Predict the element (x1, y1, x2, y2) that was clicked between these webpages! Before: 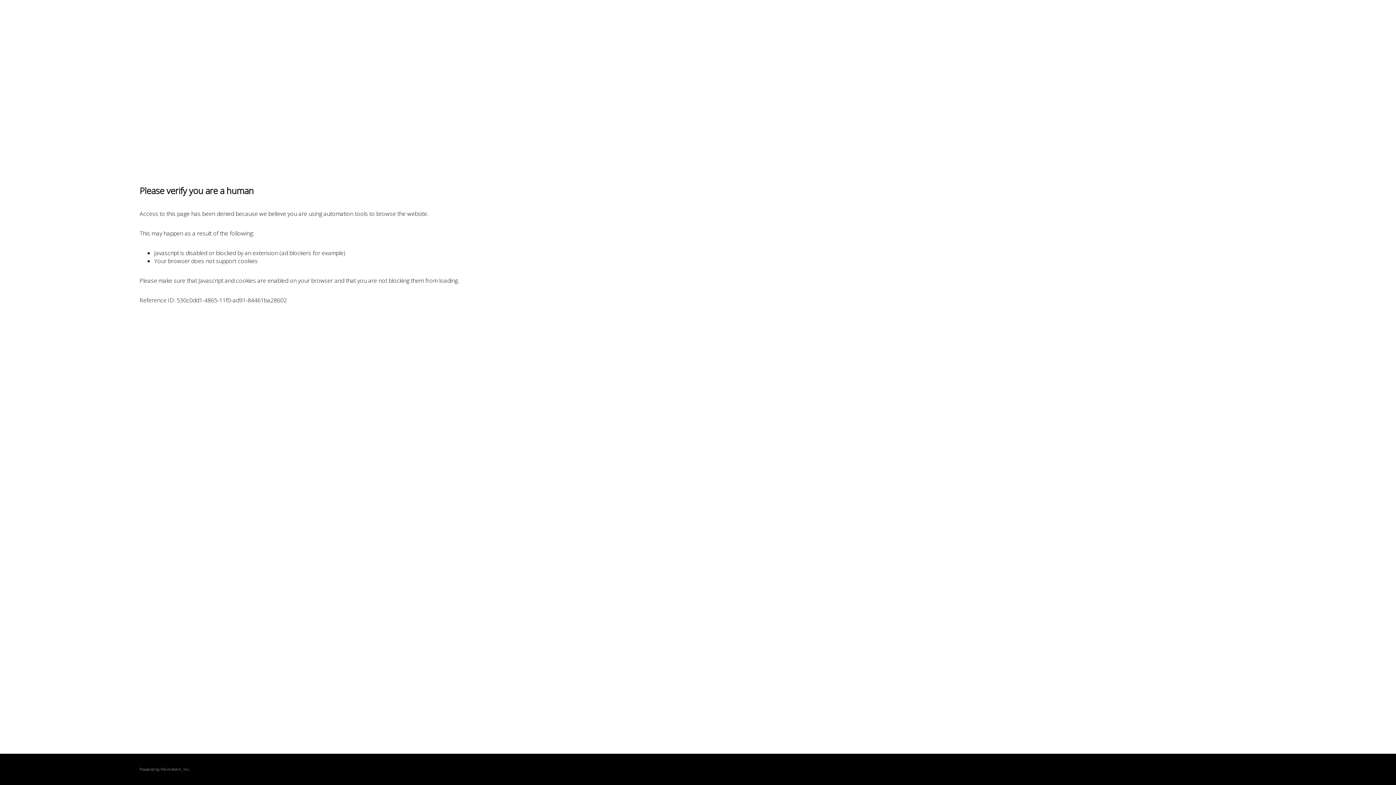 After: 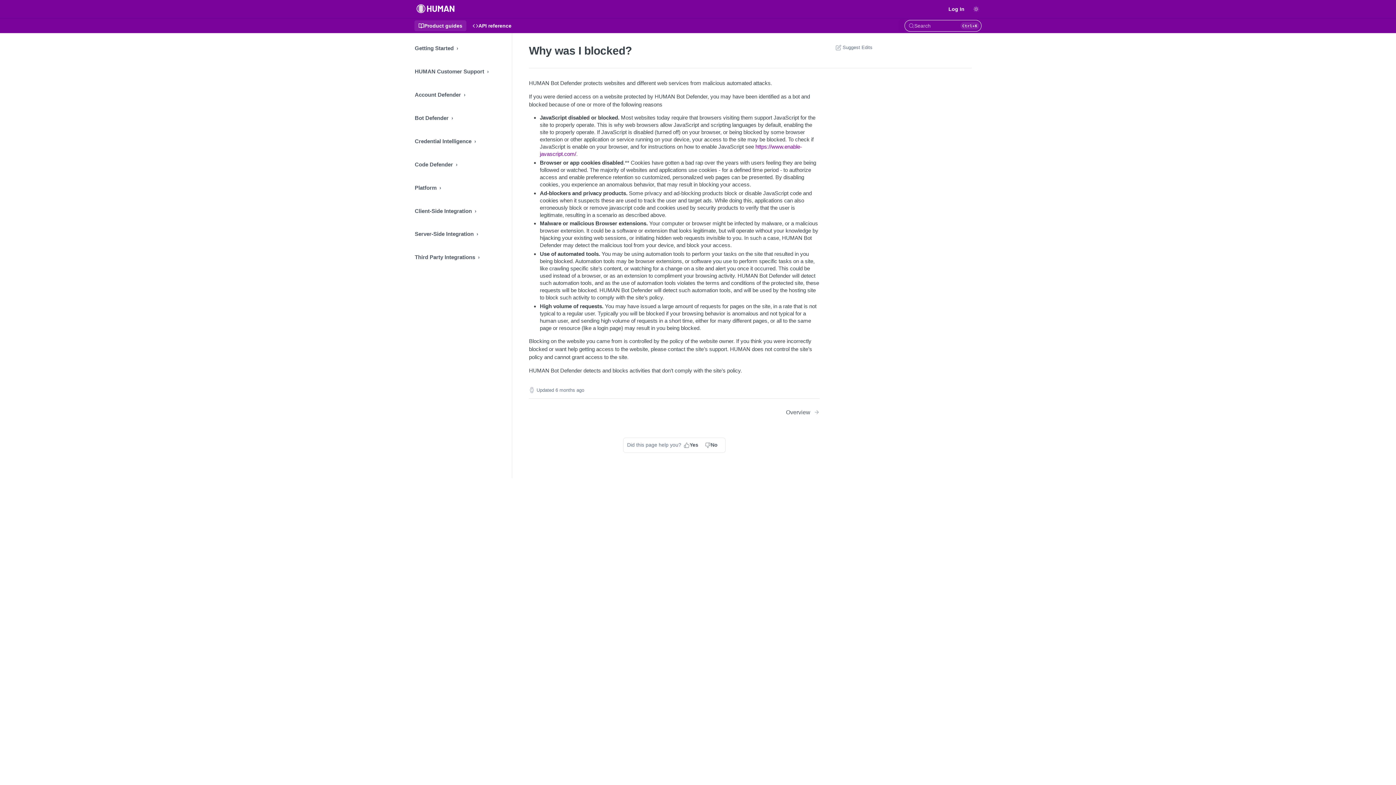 Action: bbox: (160, 767, 180, 772) label: PerimeterX